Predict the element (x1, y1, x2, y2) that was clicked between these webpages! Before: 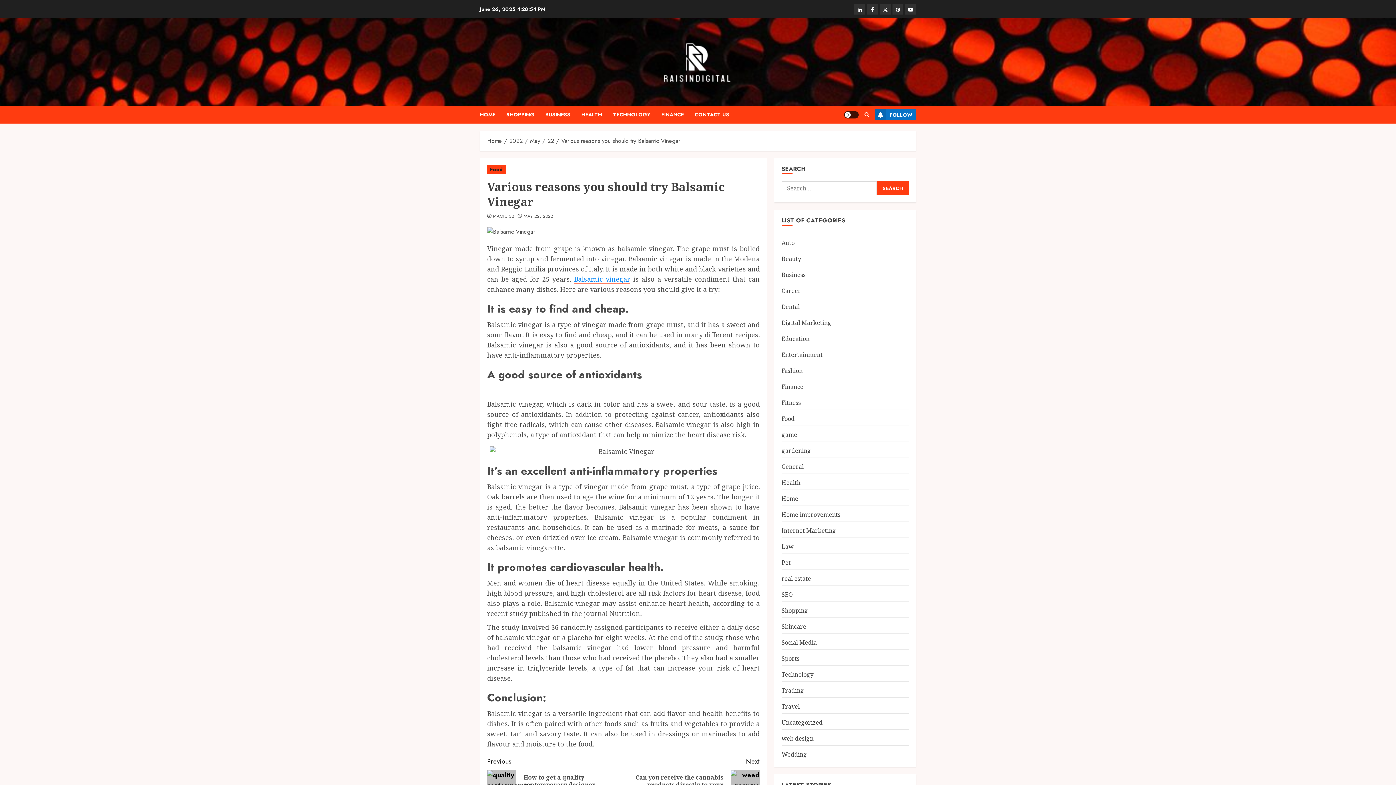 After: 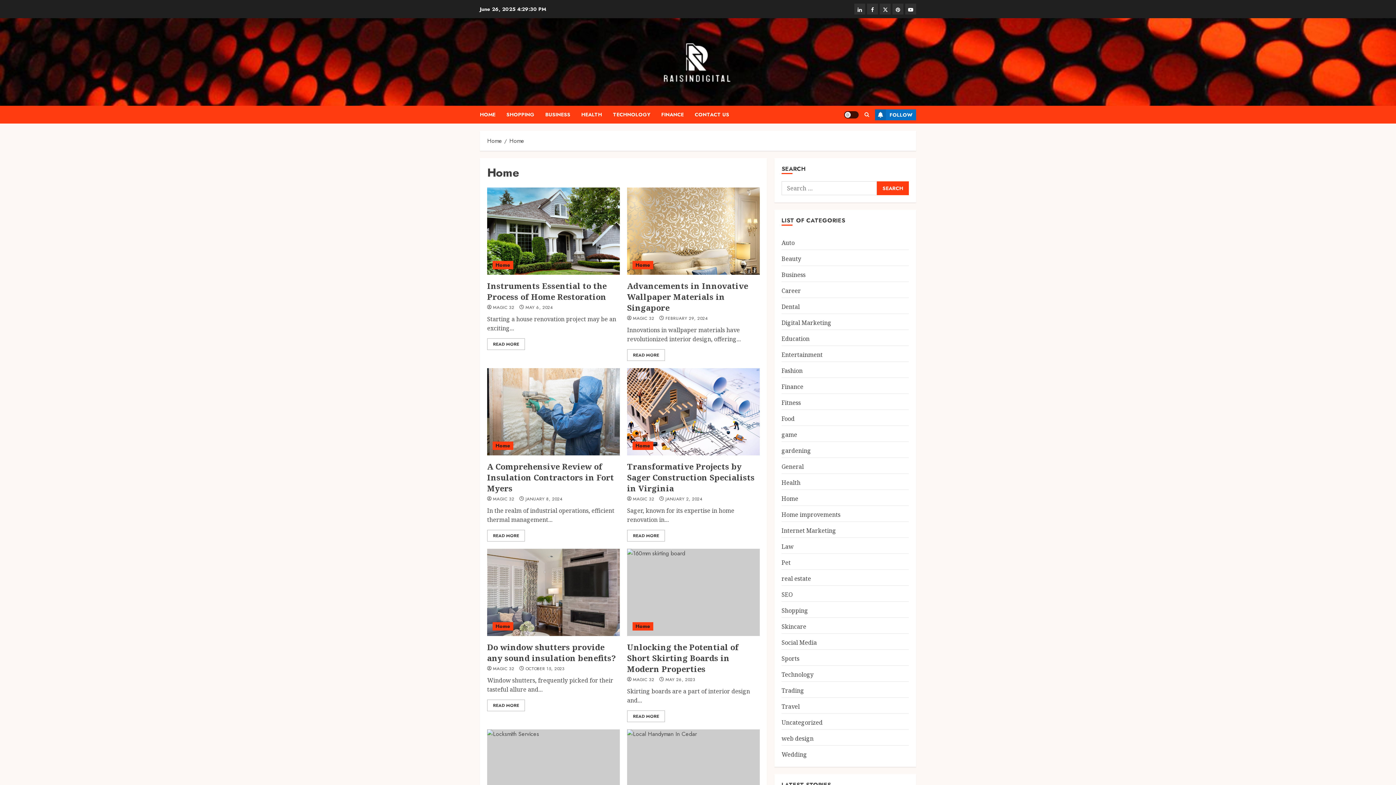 Action: bbox: (781, 494, 798, 504) label: Home